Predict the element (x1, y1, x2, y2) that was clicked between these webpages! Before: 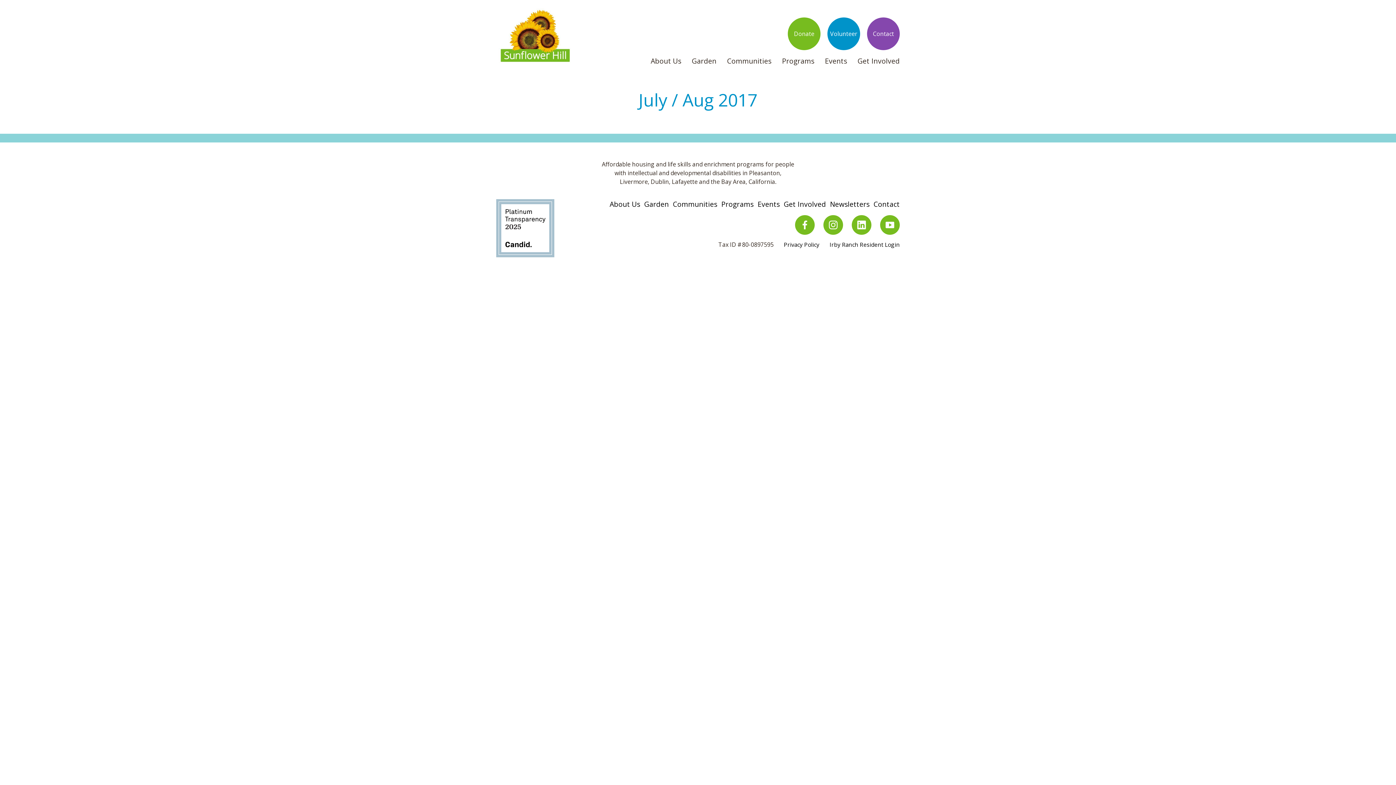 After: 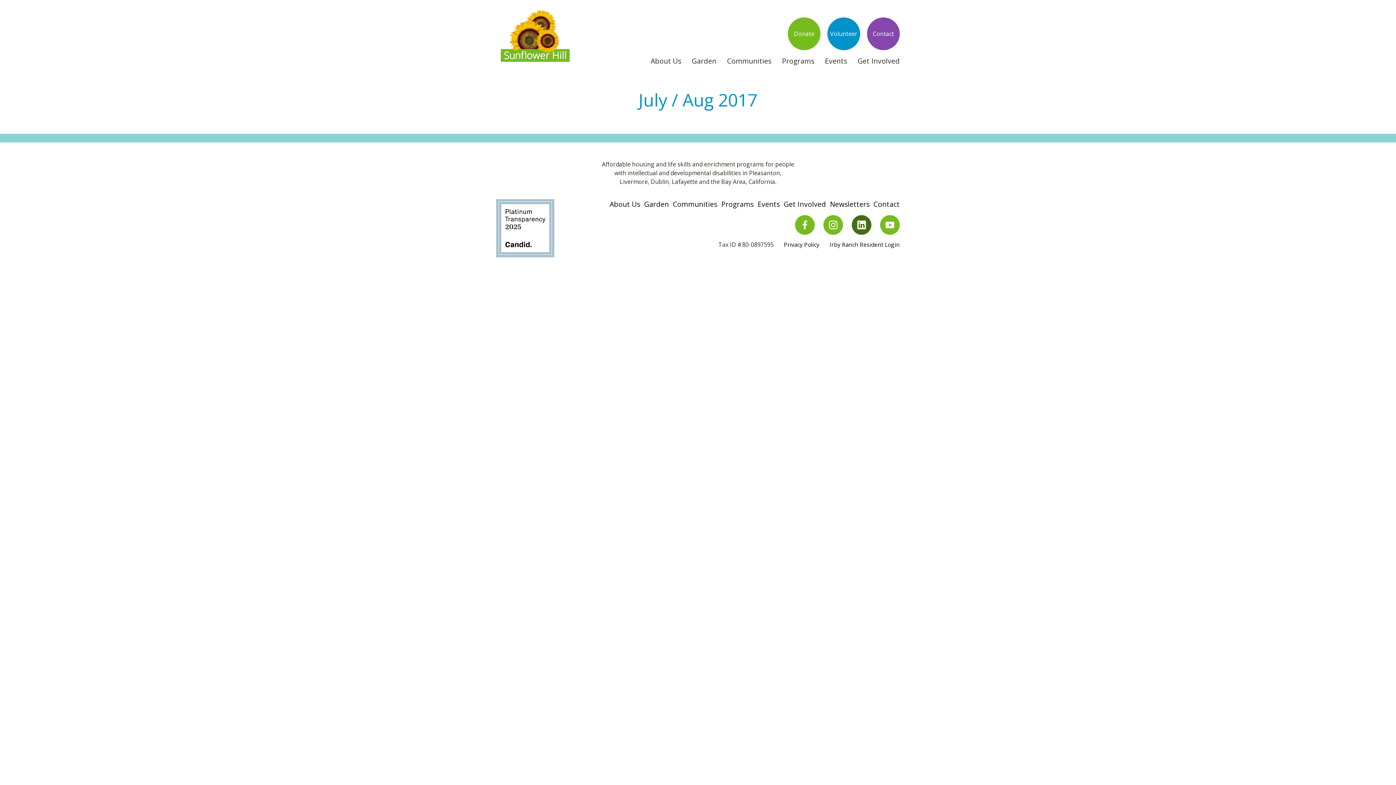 Action: label: Instagram bbox: (852, 215, 871, 234)